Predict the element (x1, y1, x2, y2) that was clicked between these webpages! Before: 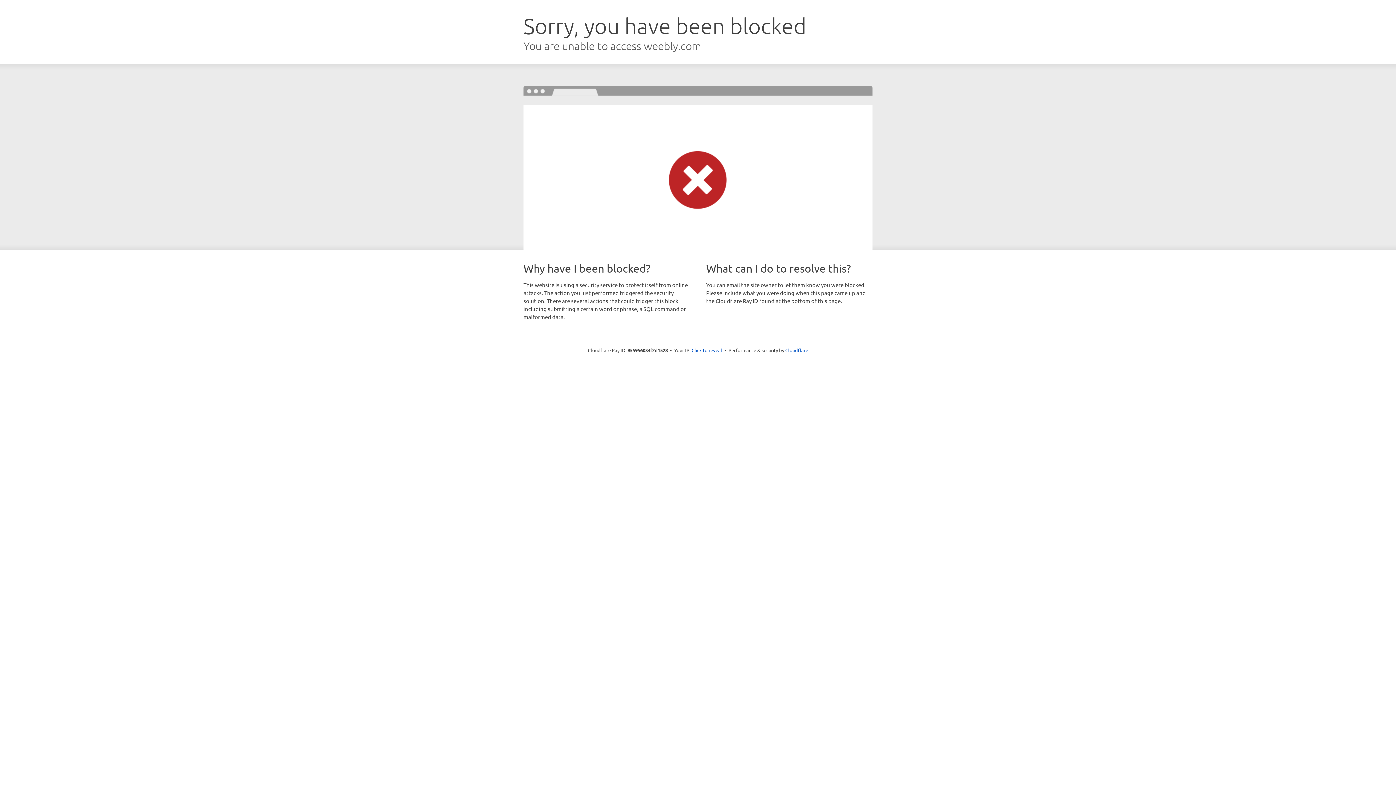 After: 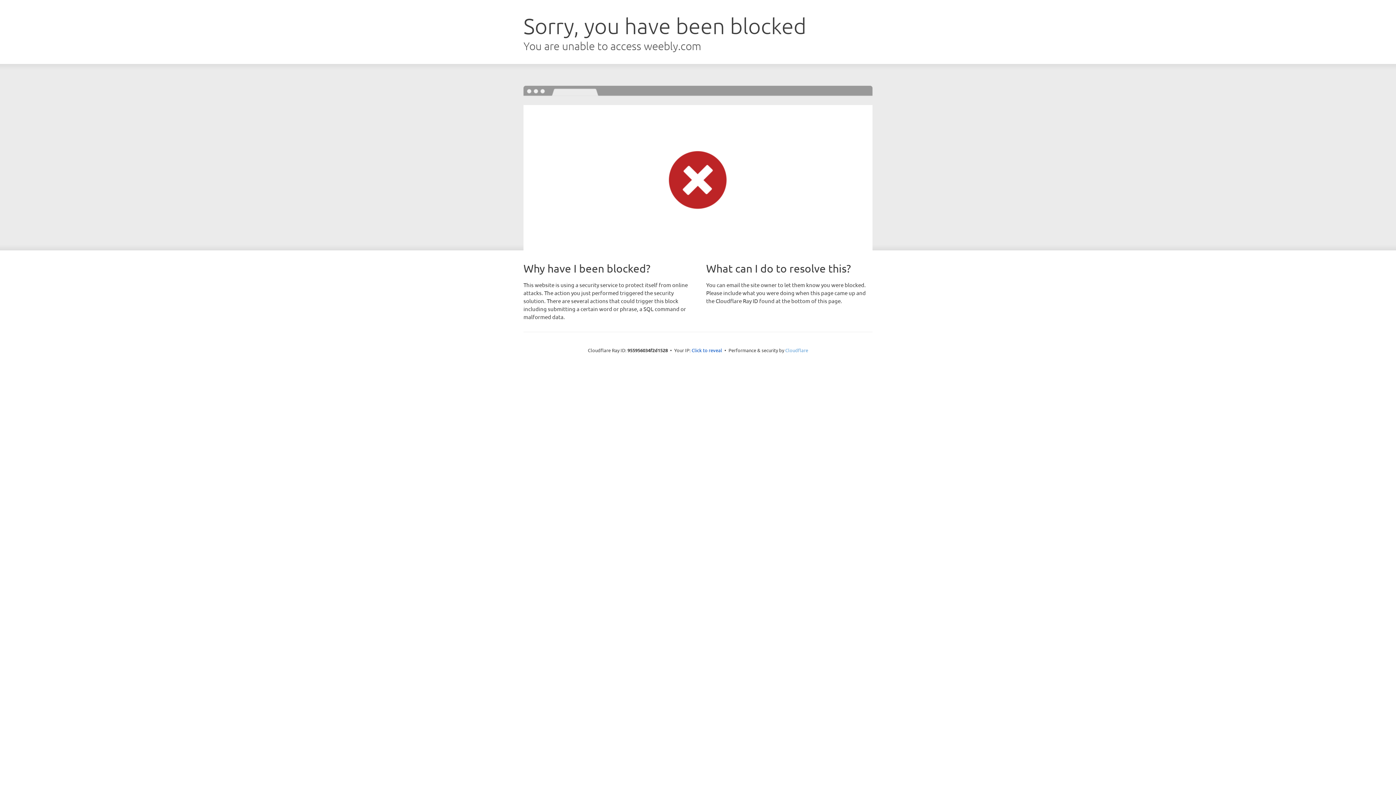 Action: bbox: (785, 347, 808, 353) label: Cloudflare